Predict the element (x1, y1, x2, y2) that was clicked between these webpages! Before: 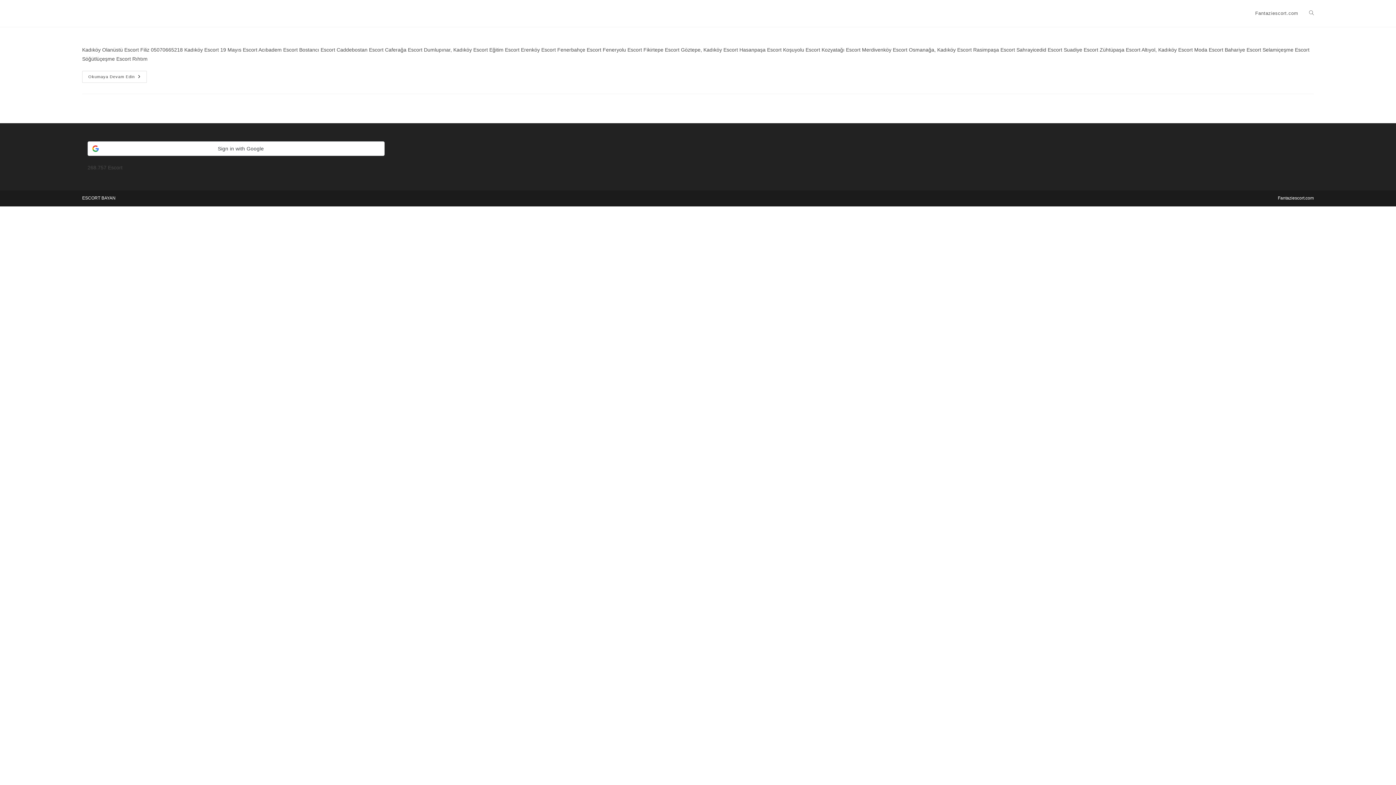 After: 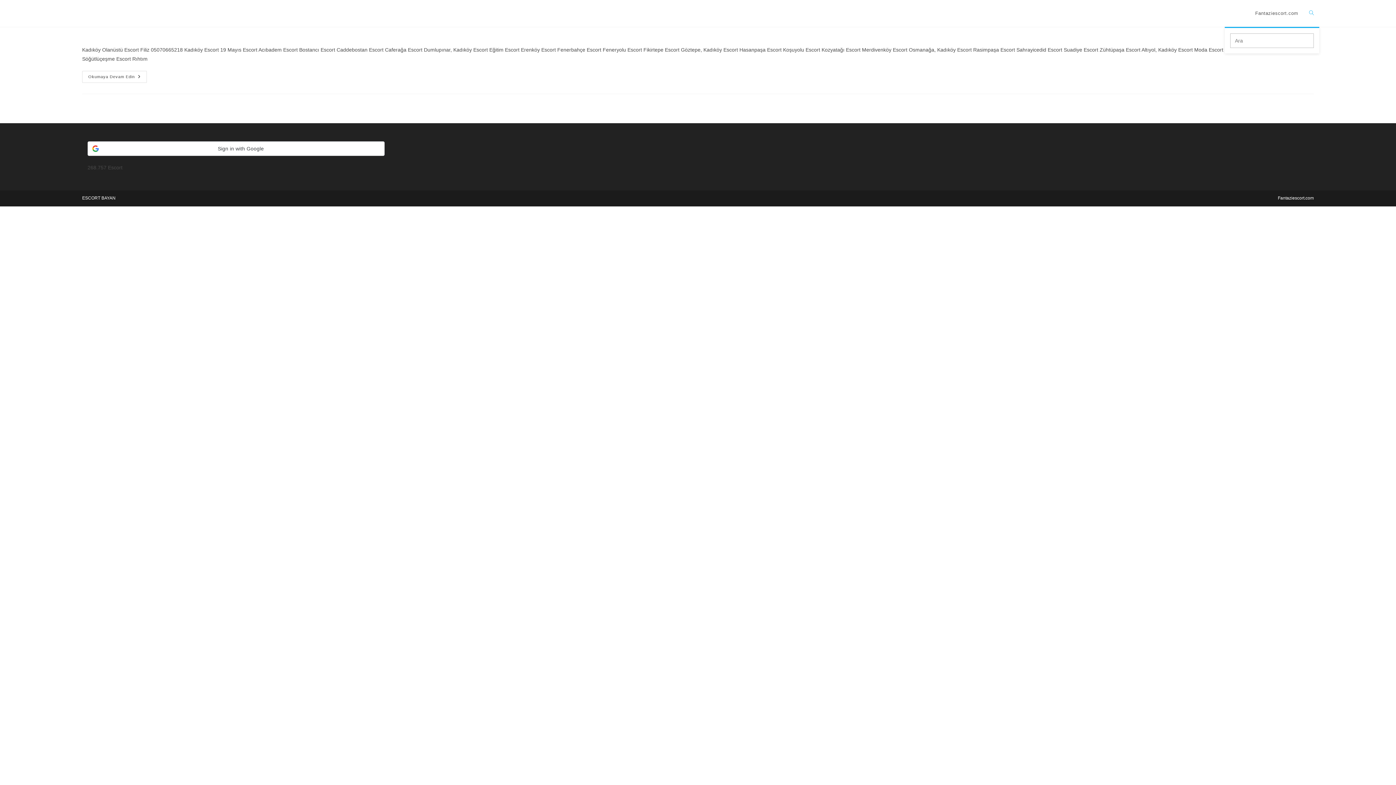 Action: bbox: (1304, 0, 1319, 26) label: Toggle website search